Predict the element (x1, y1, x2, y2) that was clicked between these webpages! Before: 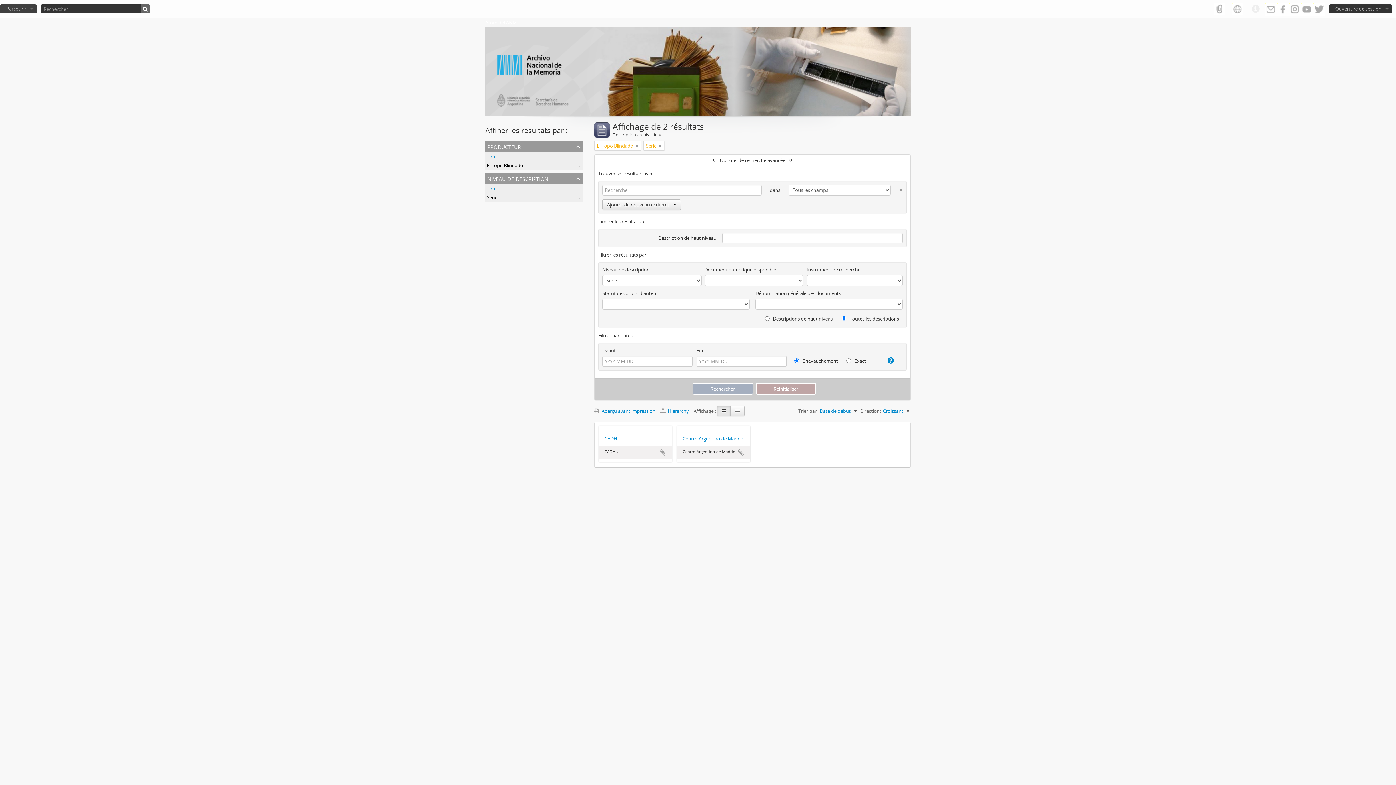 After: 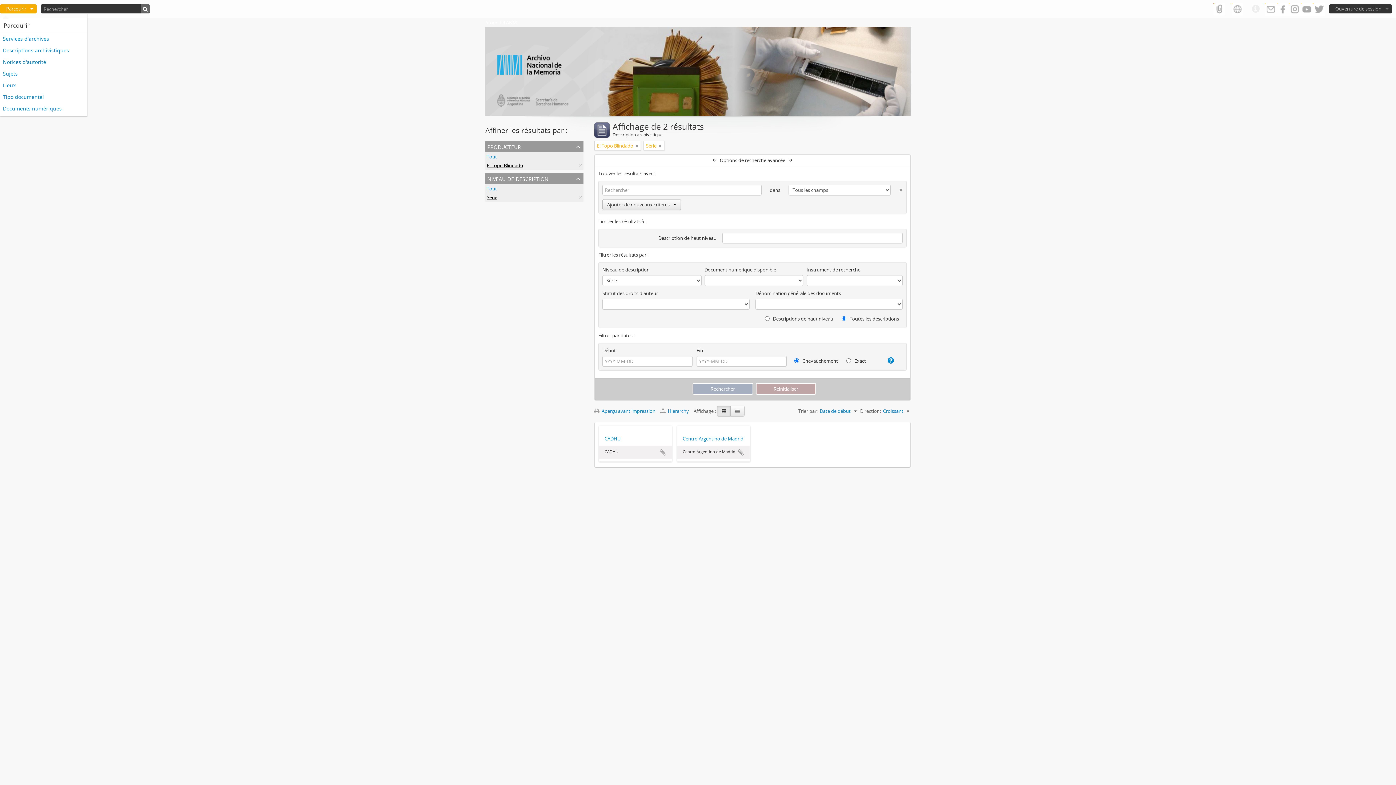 Action: label: Parcourir bbox: (0, 4, 36, 13)